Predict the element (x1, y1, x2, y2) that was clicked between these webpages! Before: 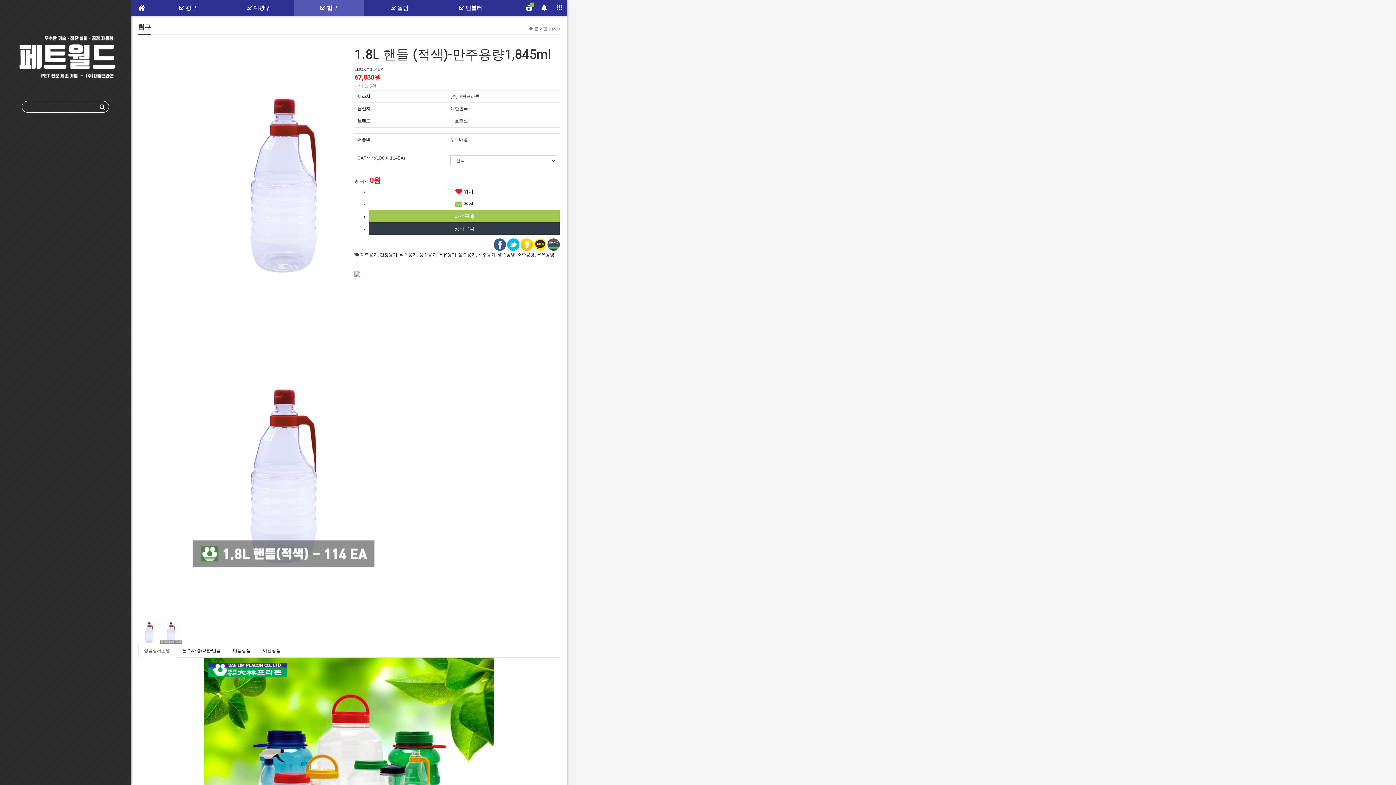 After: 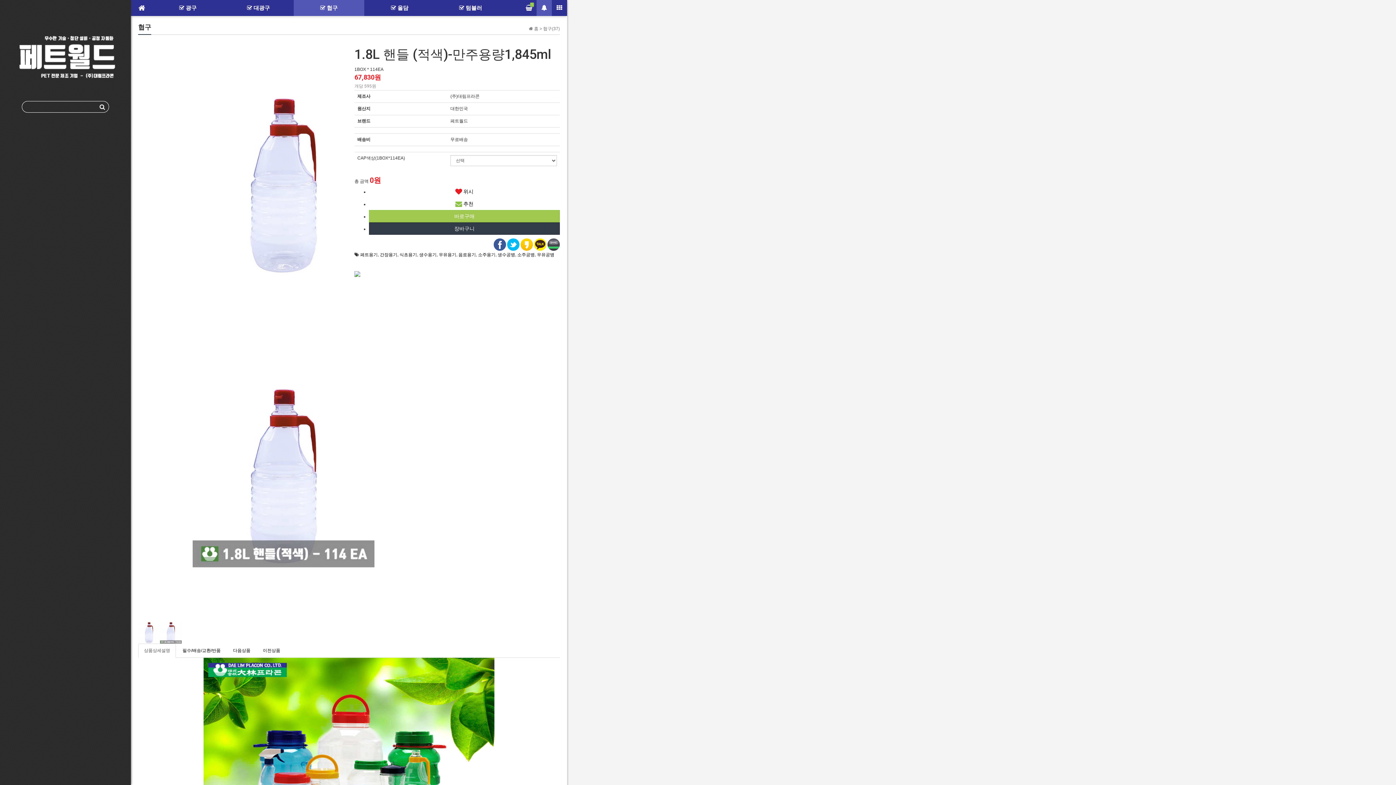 Action: bbox: (536, 0, 552, 16)